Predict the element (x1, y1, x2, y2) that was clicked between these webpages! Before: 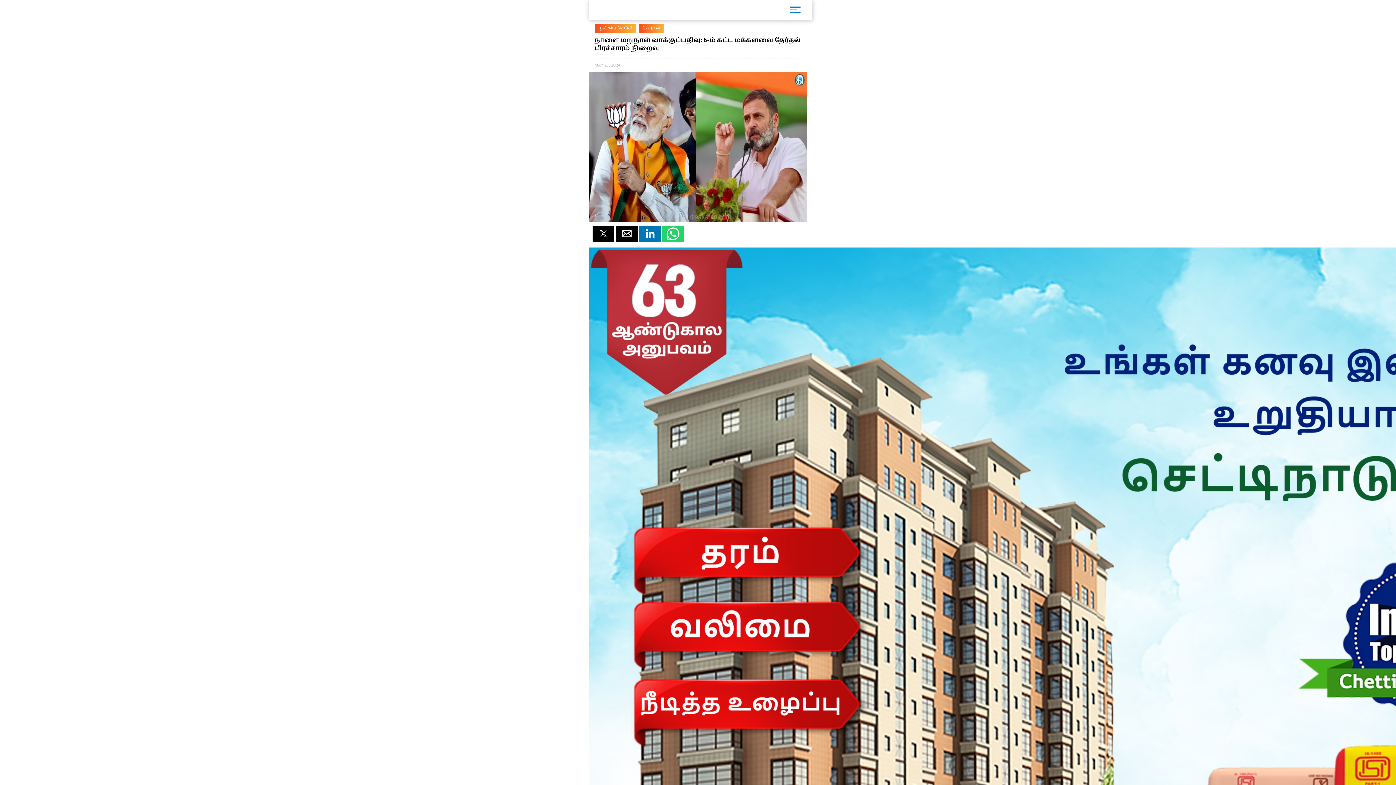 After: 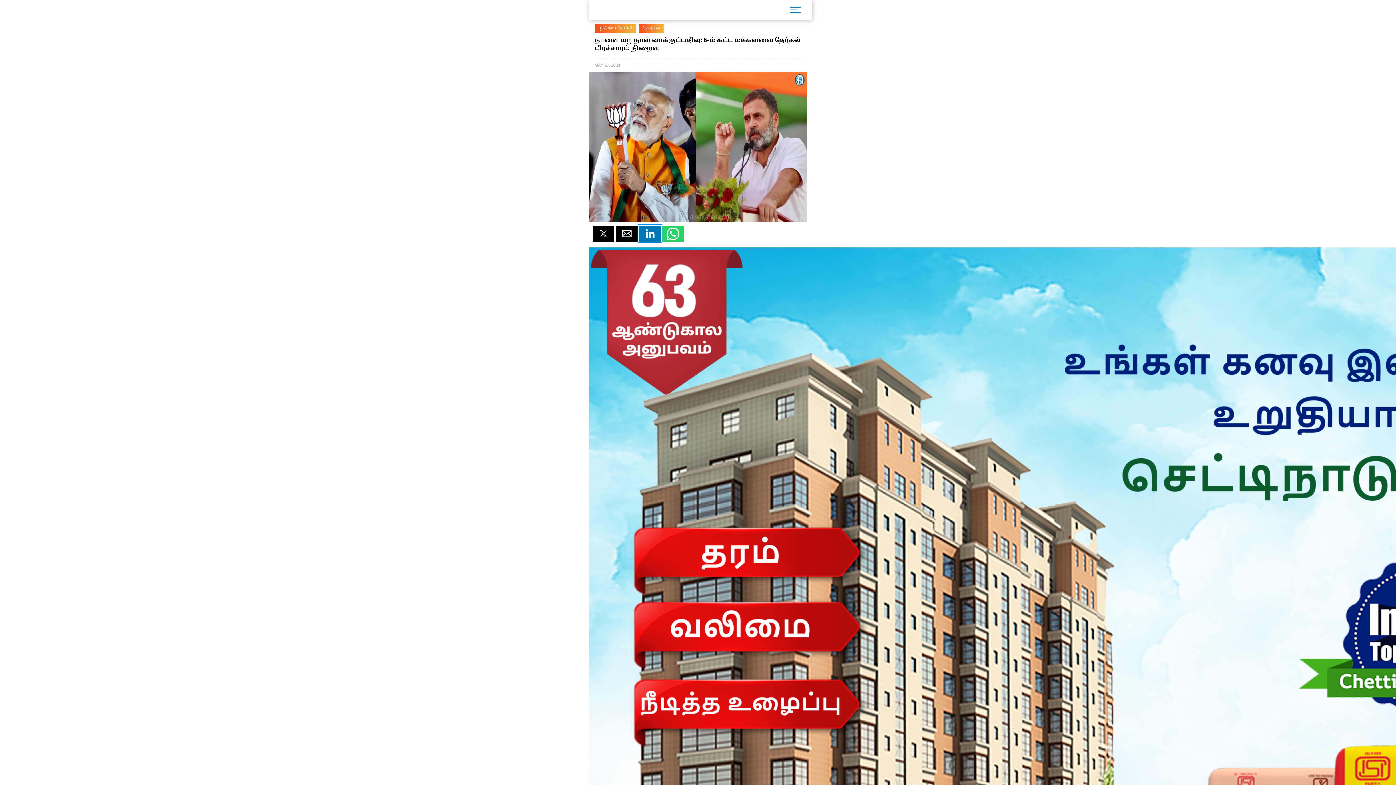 Action: bbox: (639, 225, 661, 241) label: Share by linkedin